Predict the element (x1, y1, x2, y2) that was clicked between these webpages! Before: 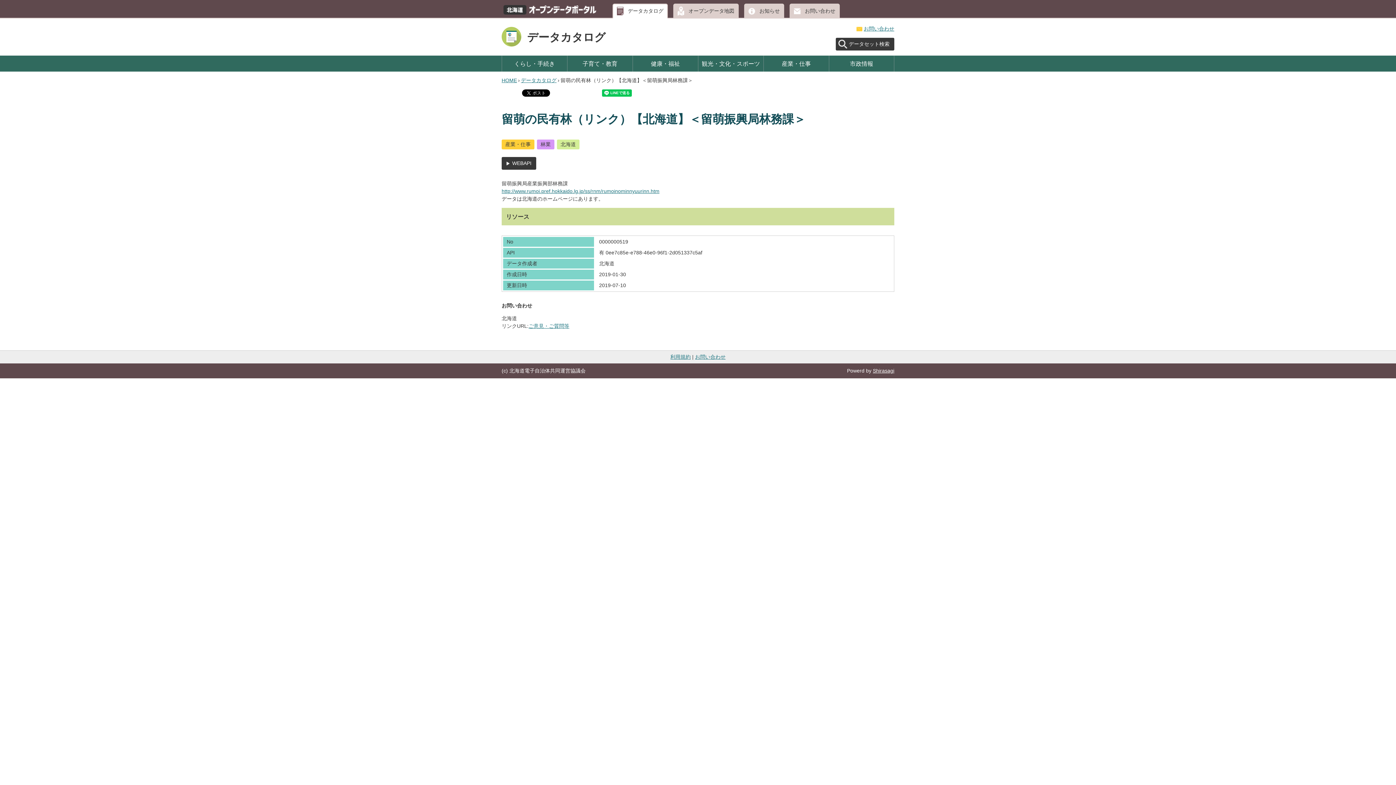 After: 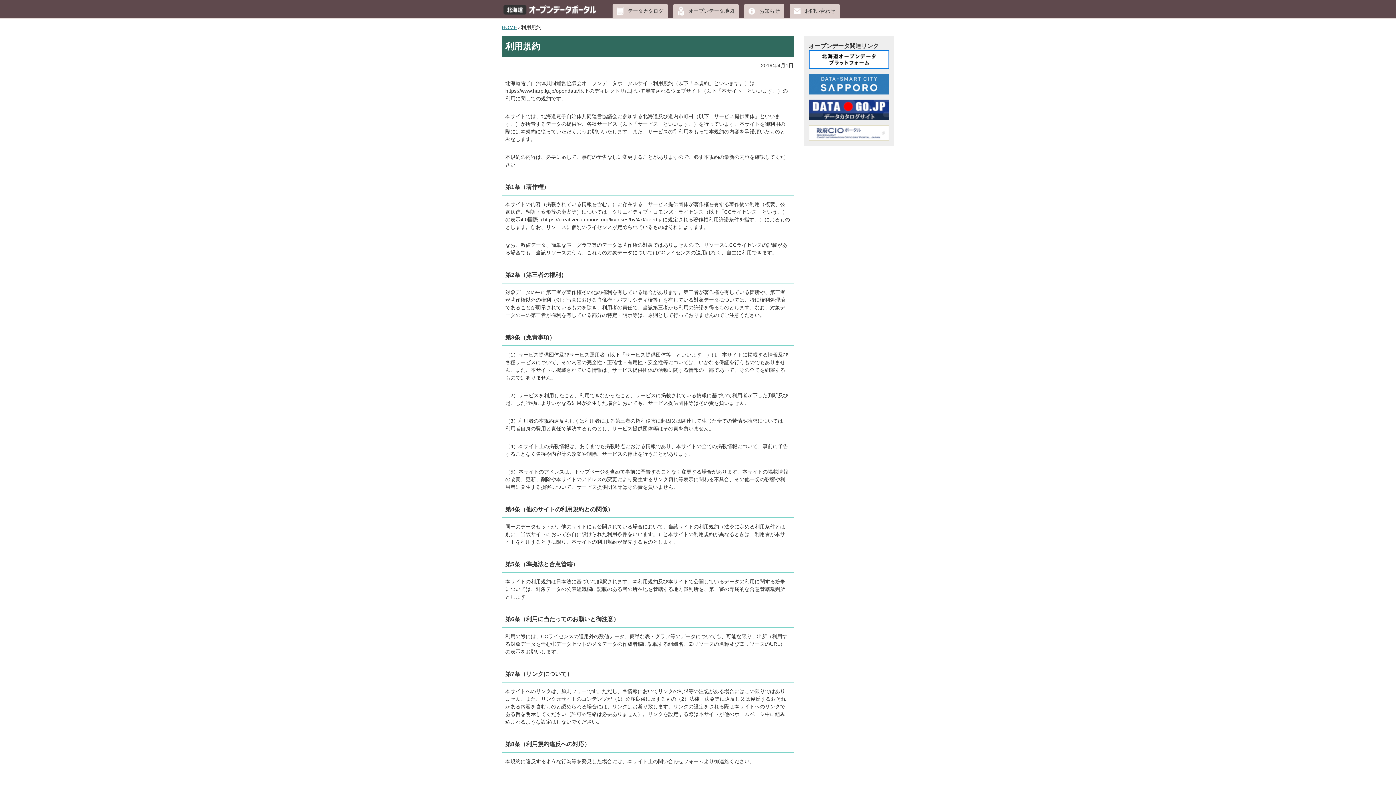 Action: bbox: (670, 354, 690, 360) label: 利用規約